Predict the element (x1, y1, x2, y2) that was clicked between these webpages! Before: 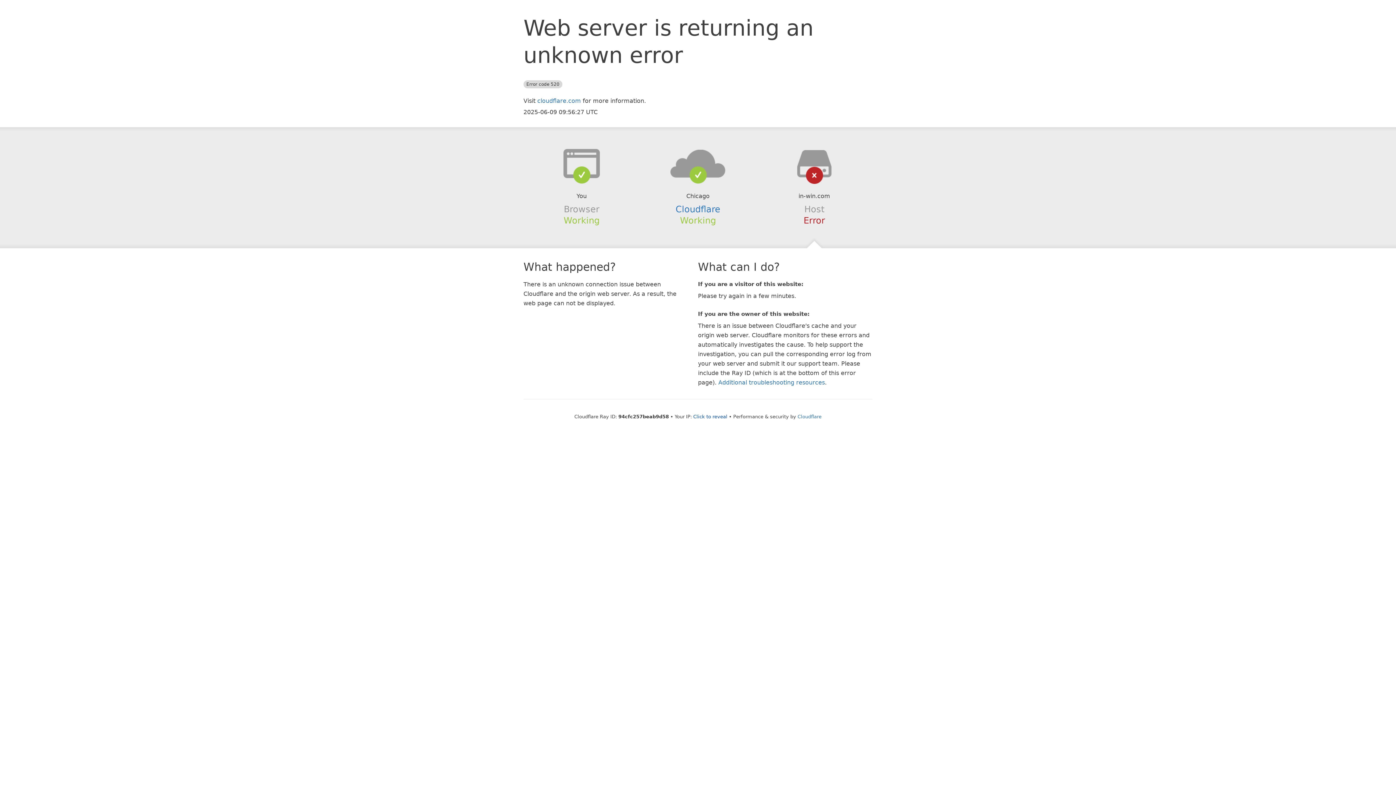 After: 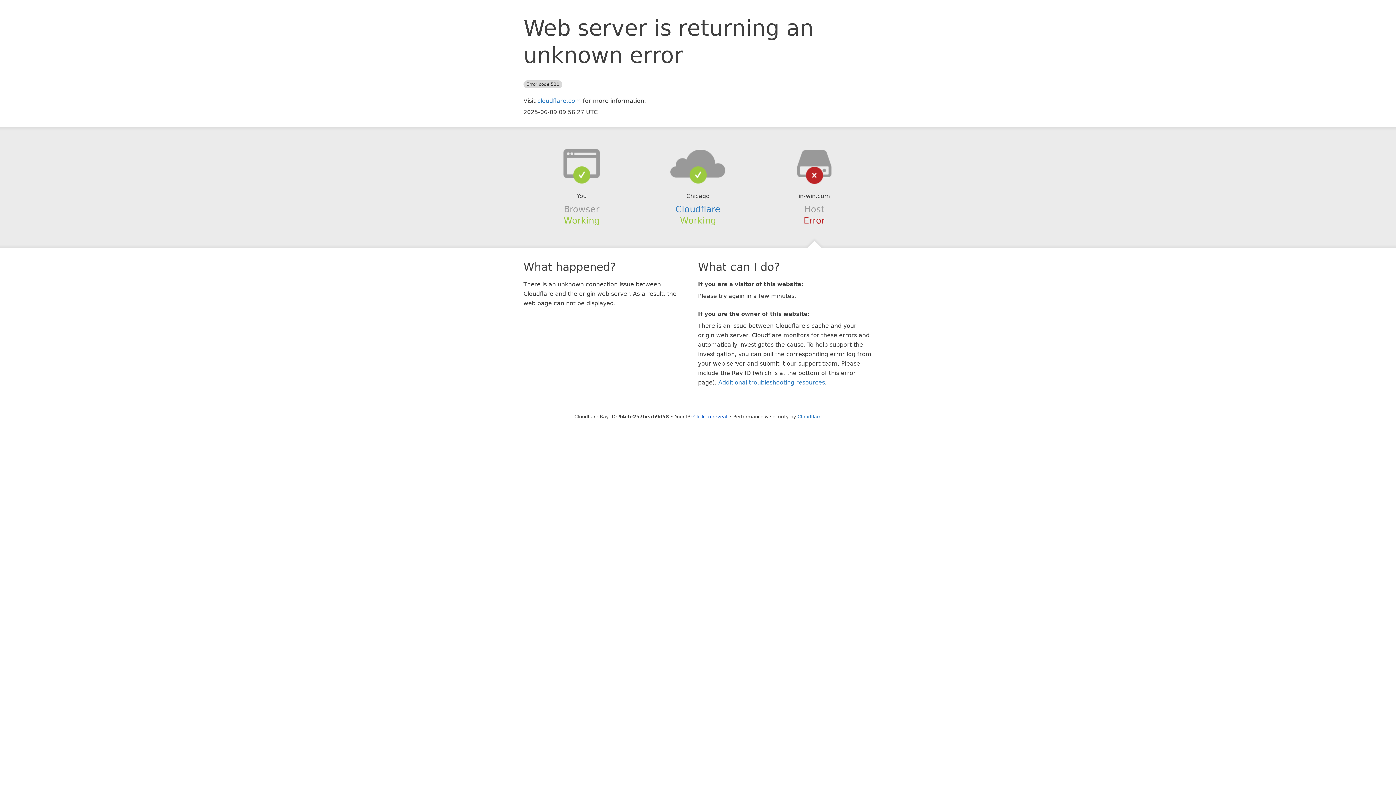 Action: bbox: (639, 148, 756, 178)